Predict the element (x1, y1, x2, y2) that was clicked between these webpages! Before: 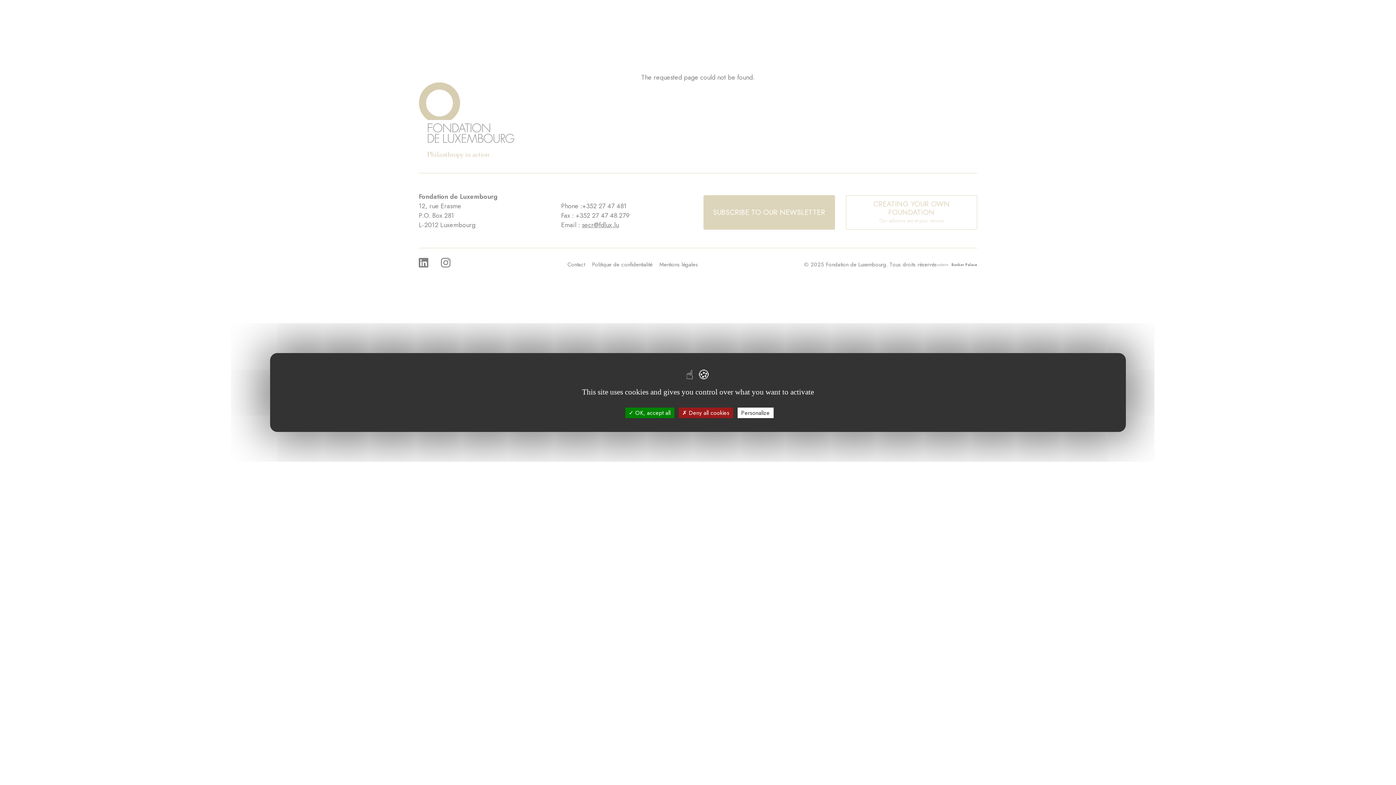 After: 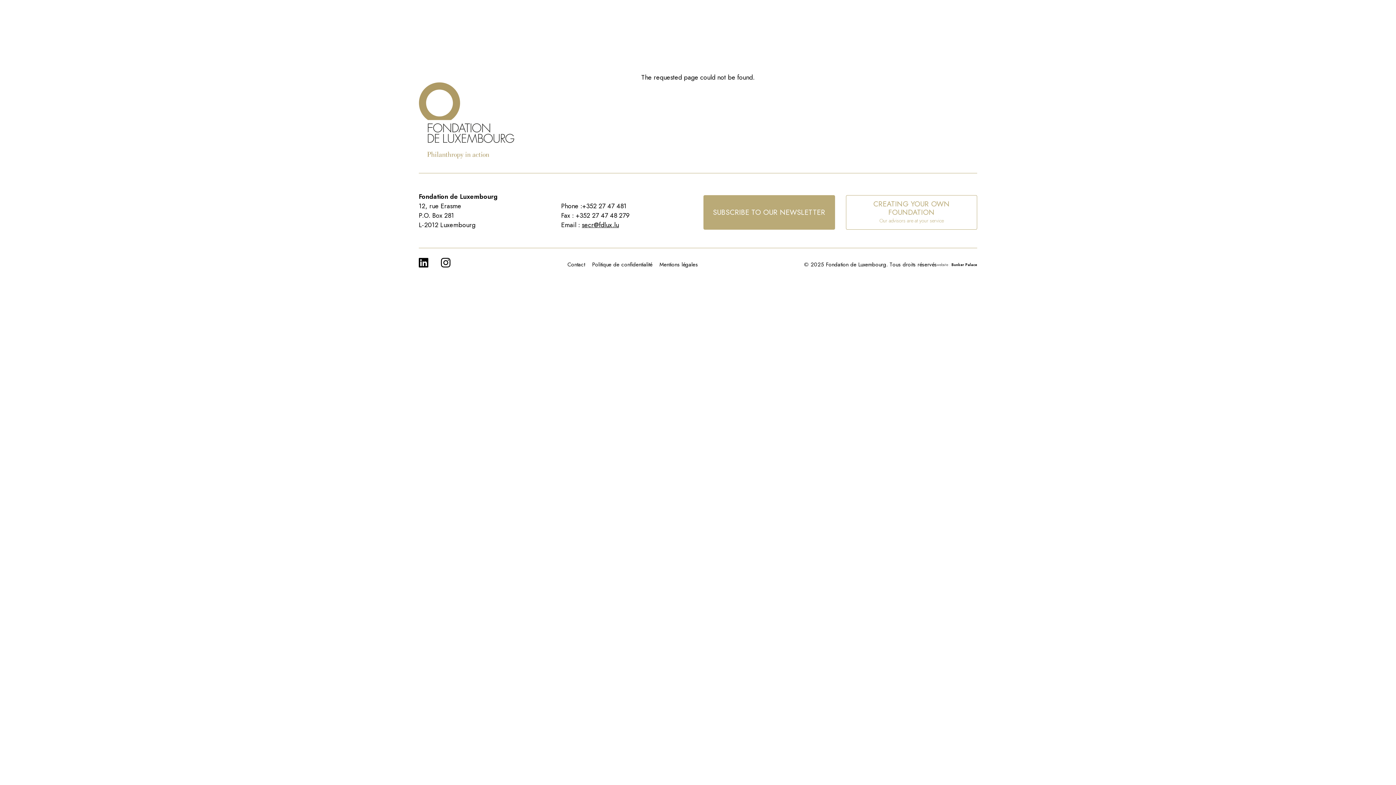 Action: label:  Deny all cookies bbox: (678, 407, 733, 418)